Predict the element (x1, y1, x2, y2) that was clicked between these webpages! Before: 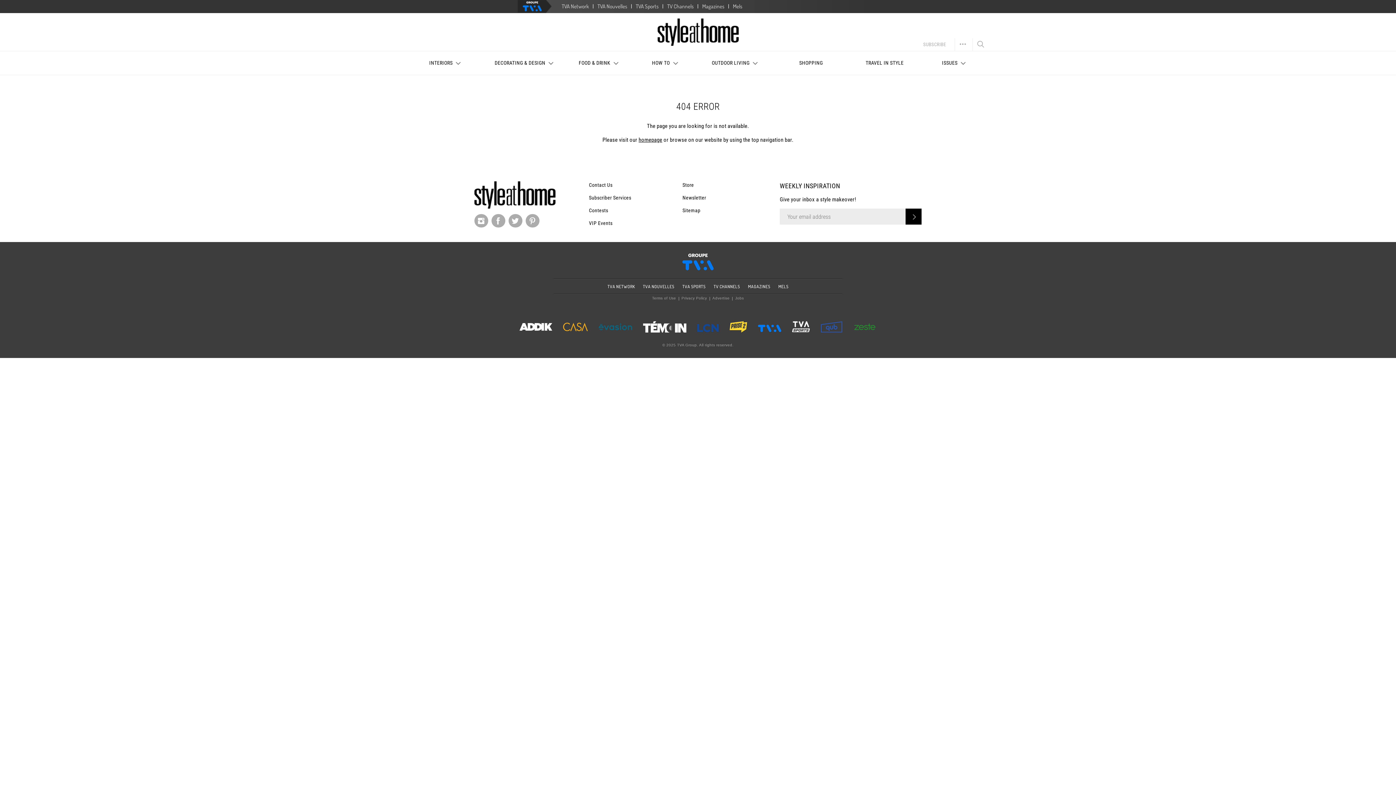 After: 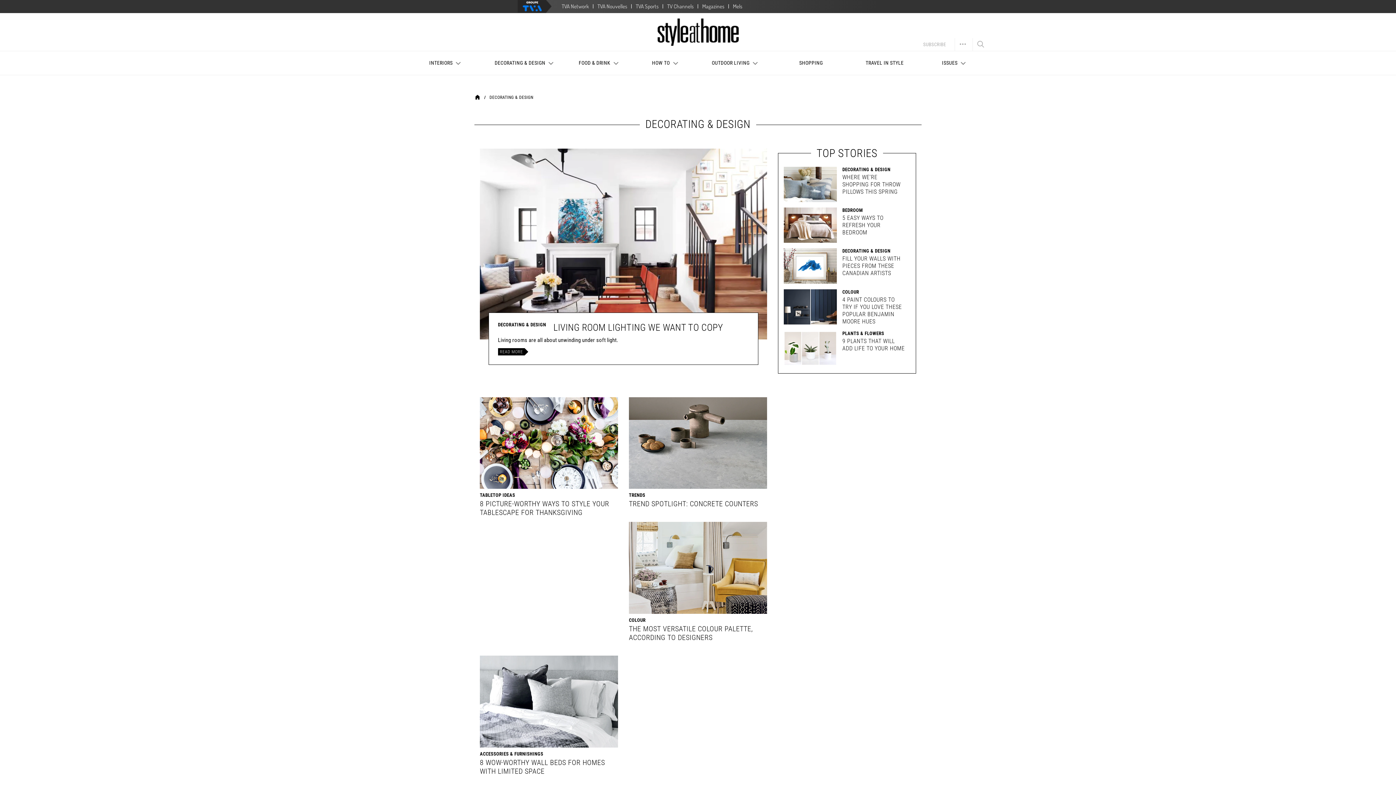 Action: label: DECORATING & DESIGN bbox: (484, 51, 565, 74)